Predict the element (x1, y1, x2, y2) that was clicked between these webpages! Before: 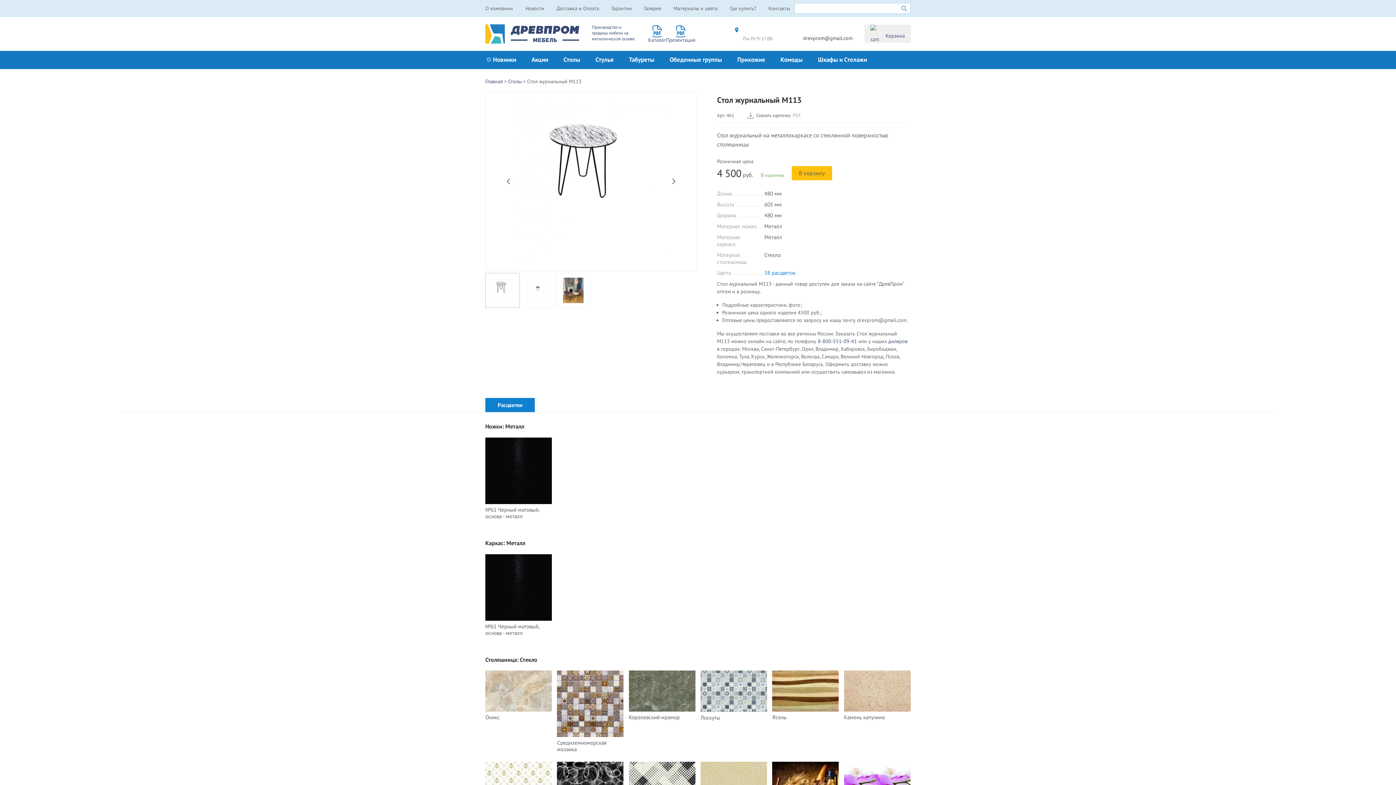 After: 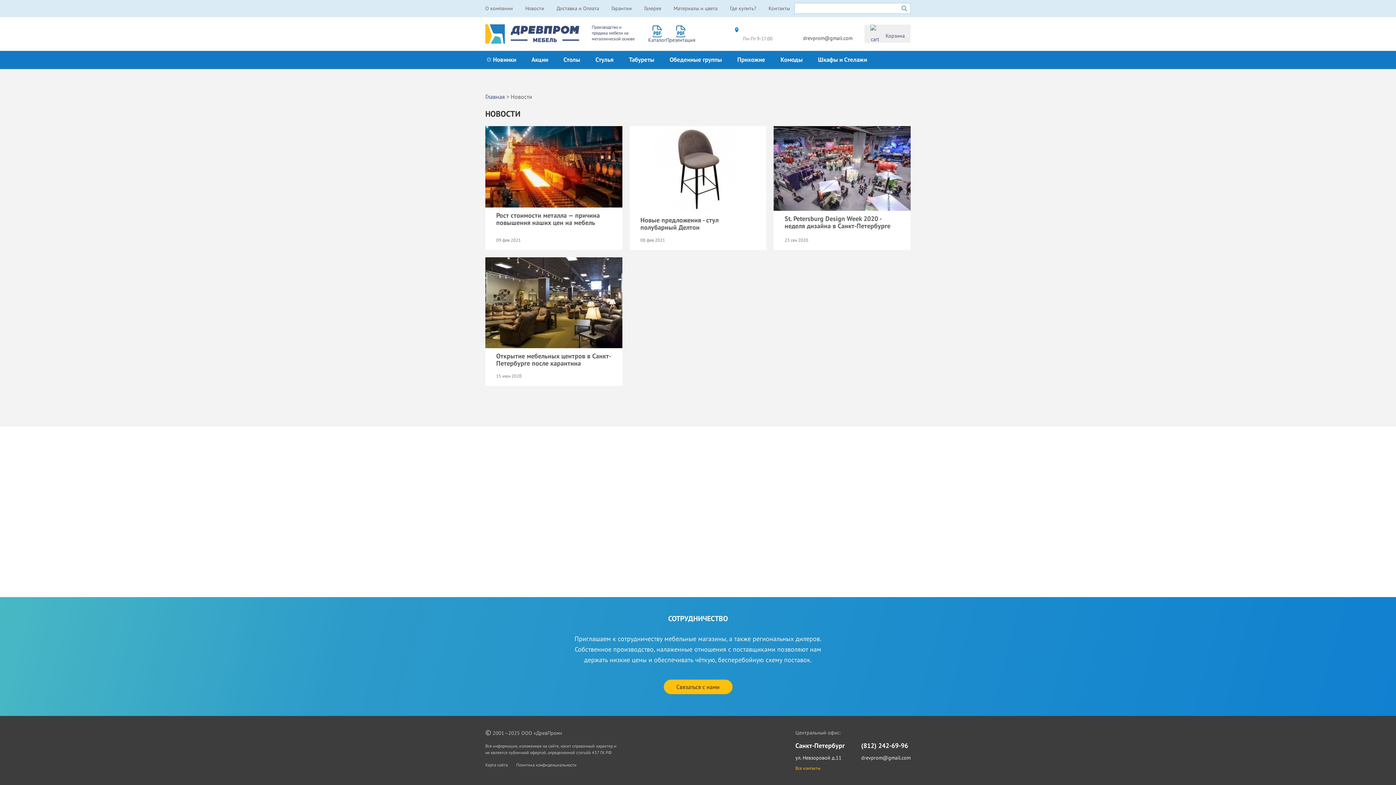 Action: bbox: (519, 2, 550, 13) label: Новости